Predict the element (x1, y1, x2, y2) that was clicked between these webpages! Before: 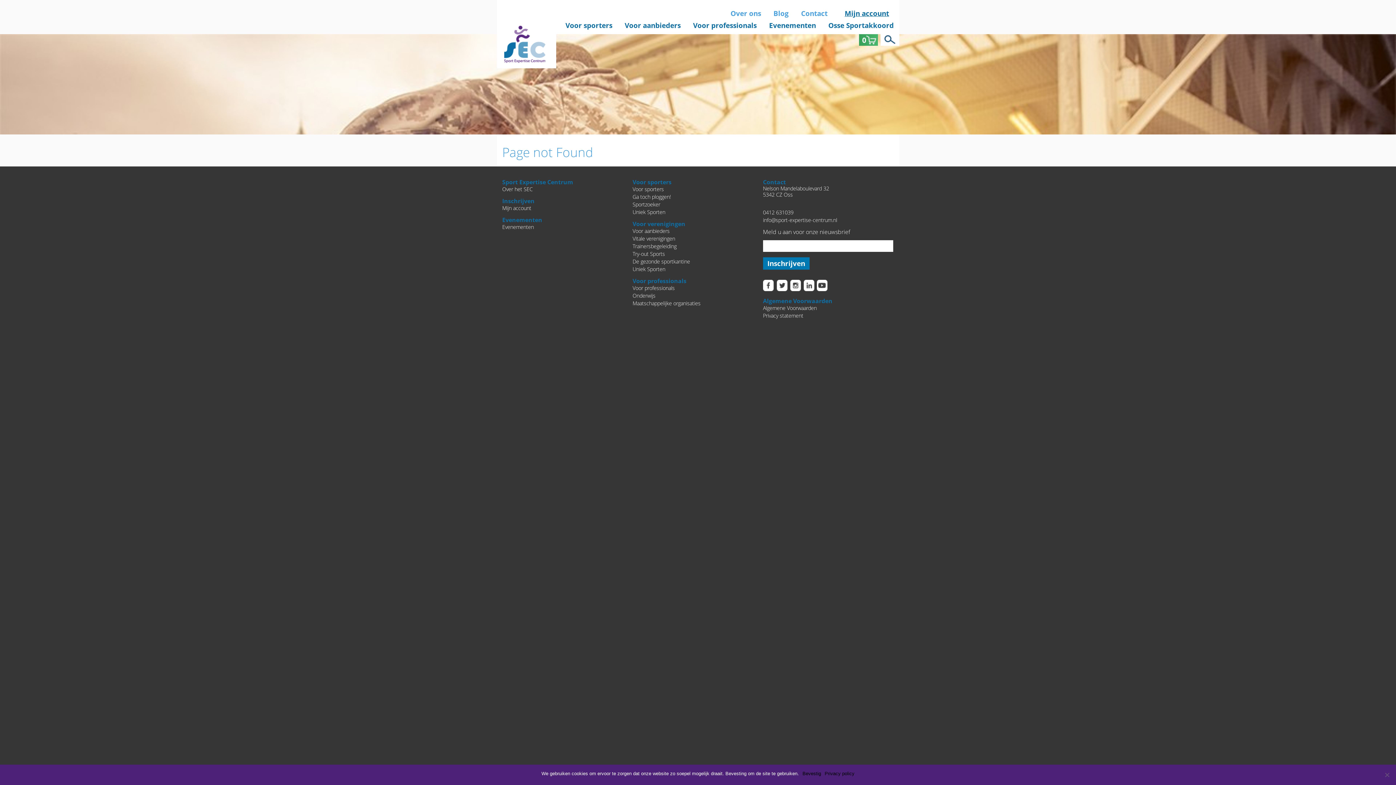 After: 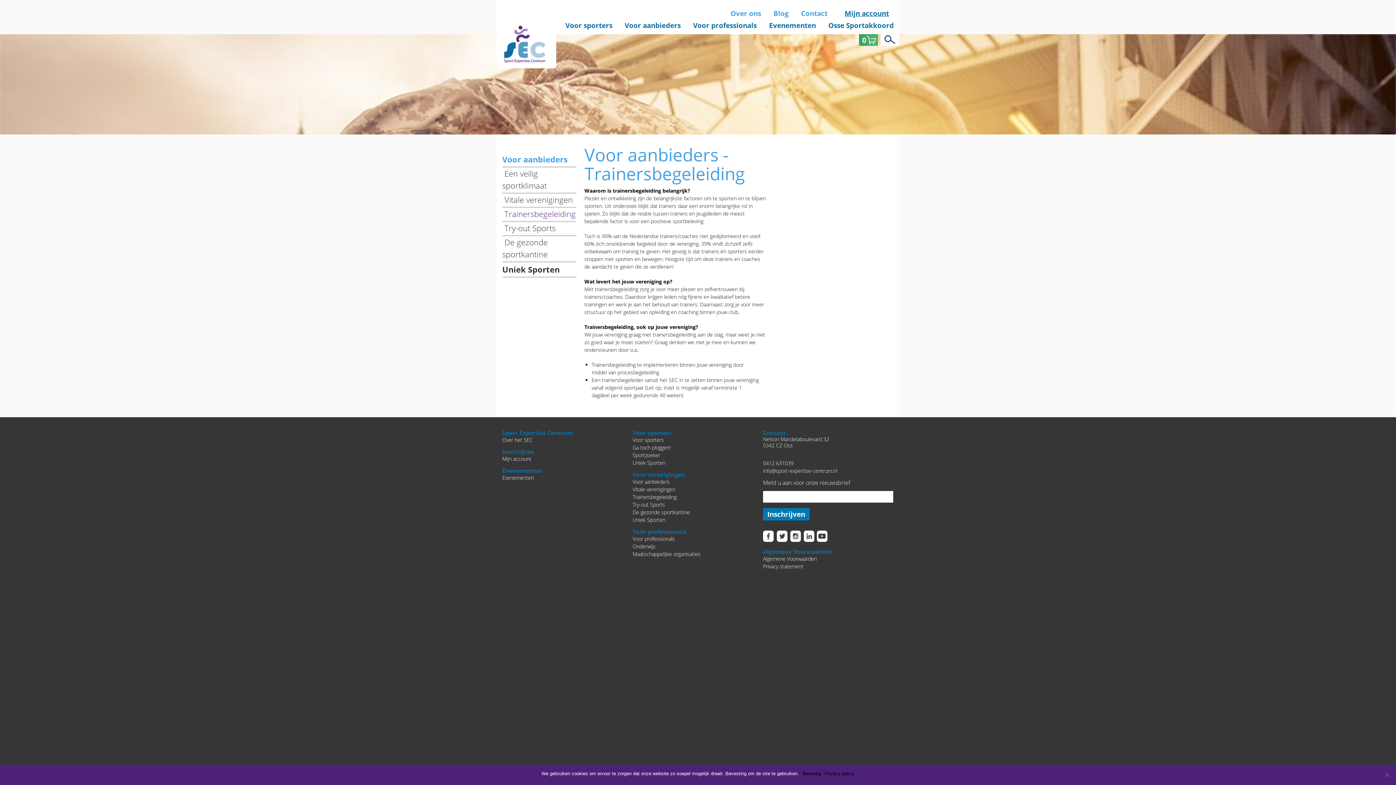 Action: bbox: (632, 242, 676, 249) label: Trainersbegeleiding